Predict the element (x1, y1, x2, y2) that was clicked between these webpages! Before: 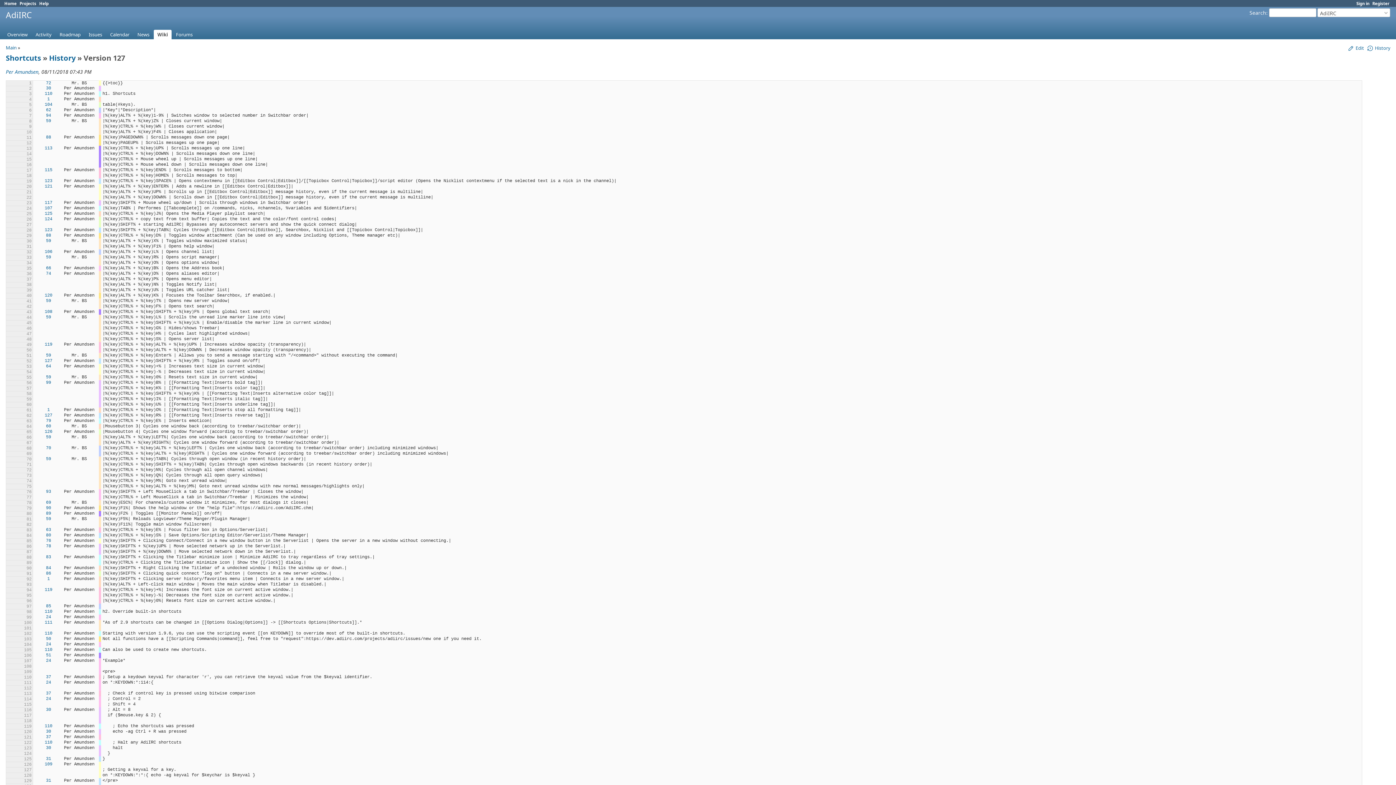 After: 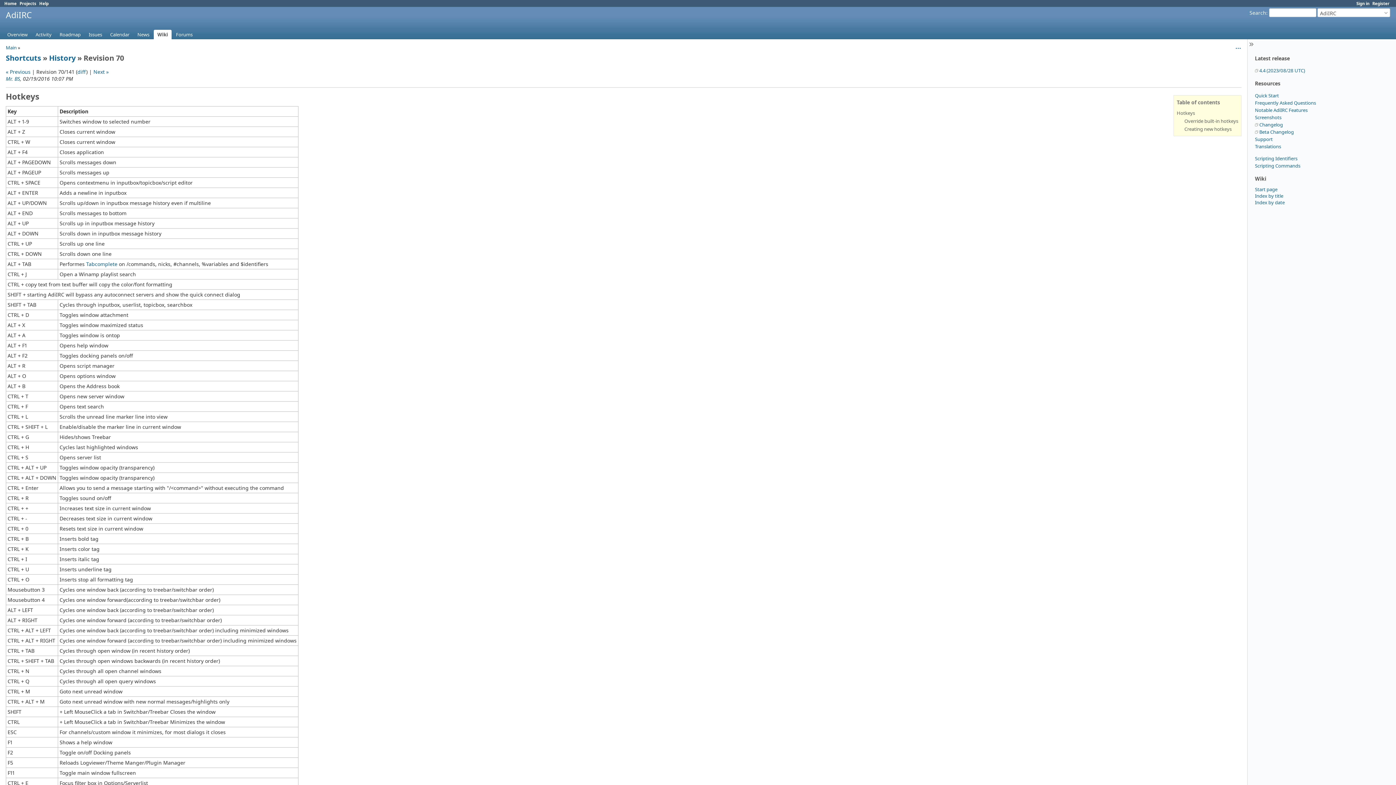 Action: bbox: (46, 445, 51, 451) label: 70